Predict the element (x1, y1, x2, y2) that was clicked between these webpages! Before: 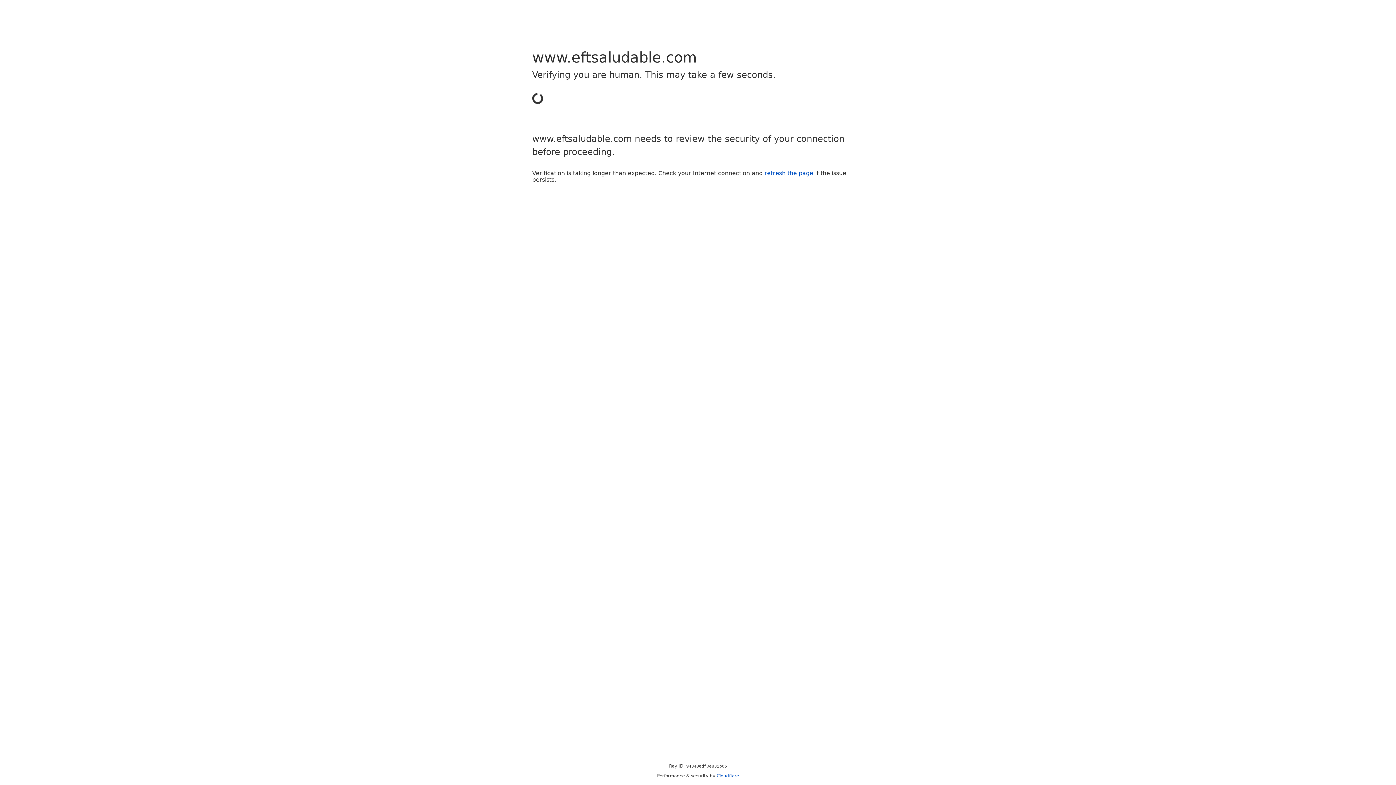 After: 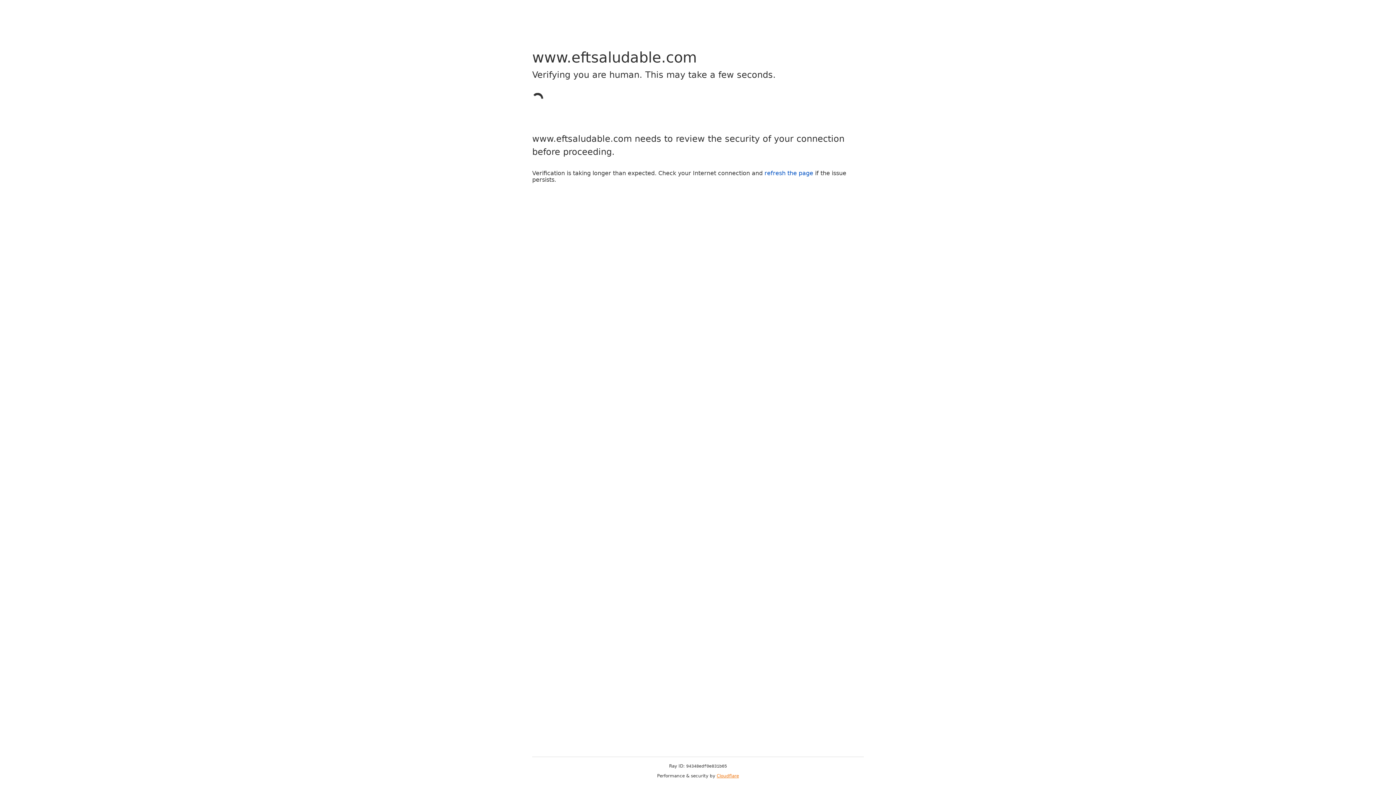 Action: label: Cloudflare bbox: (716, 773, 739, 778)